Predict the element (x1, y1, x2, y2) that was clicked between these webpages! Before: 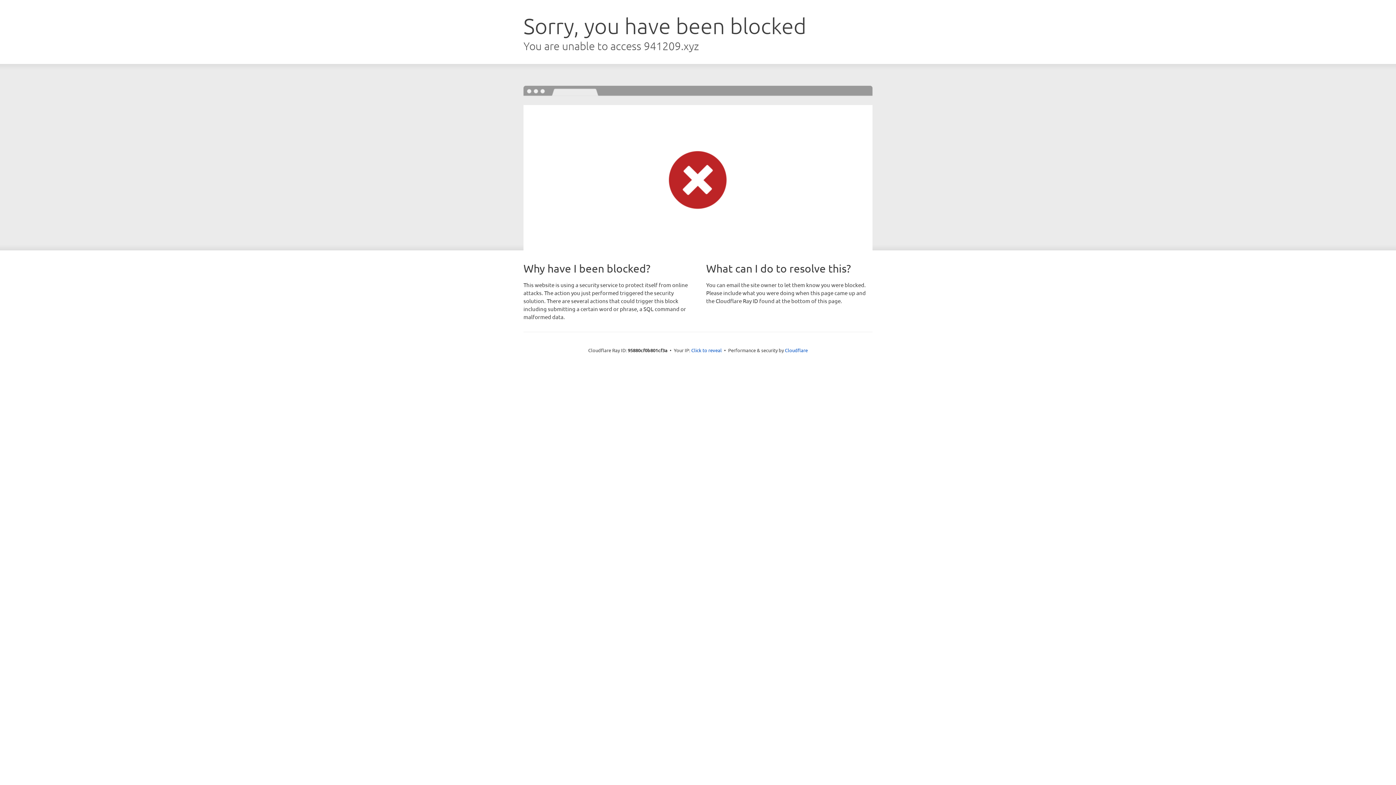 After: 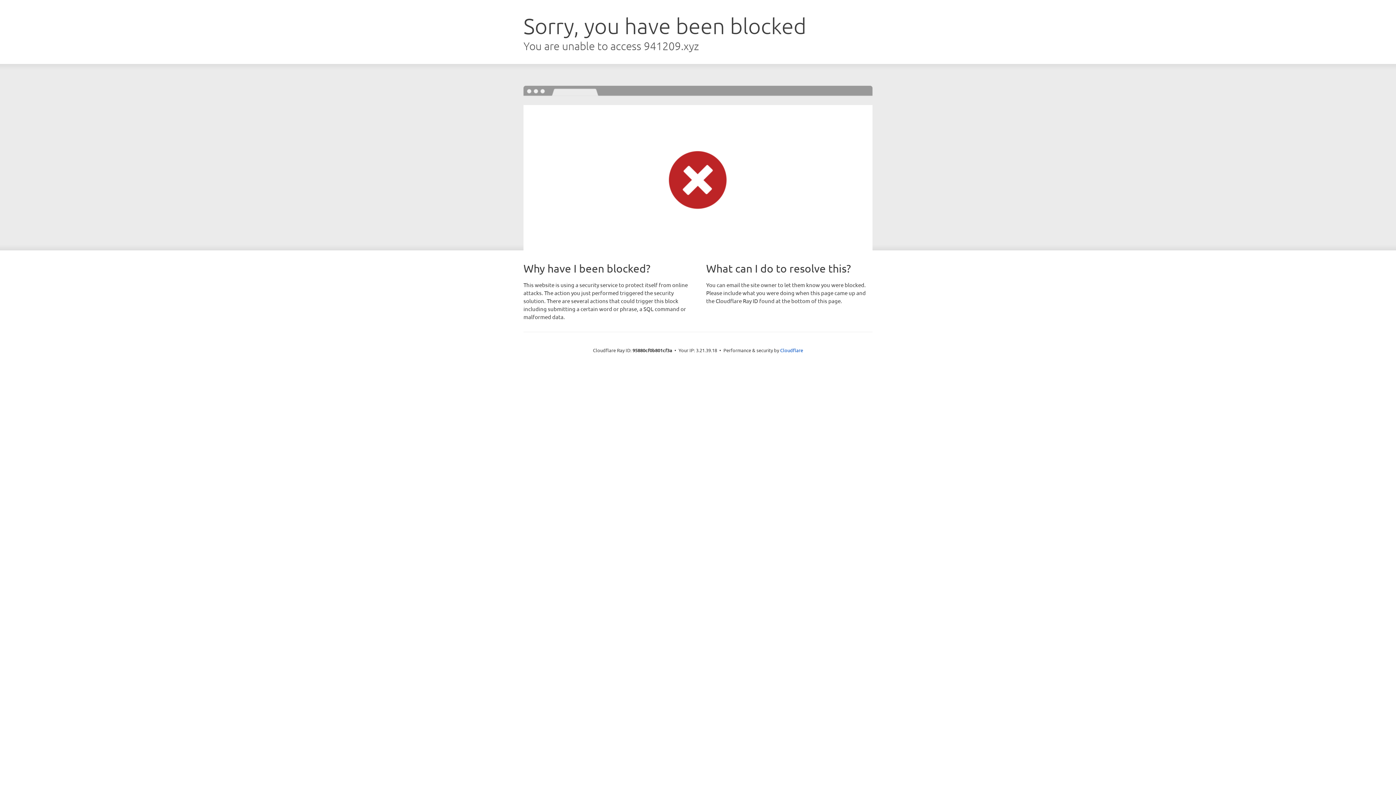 Action: label: Click to reveal bbox: (691, 346, 722, 353)